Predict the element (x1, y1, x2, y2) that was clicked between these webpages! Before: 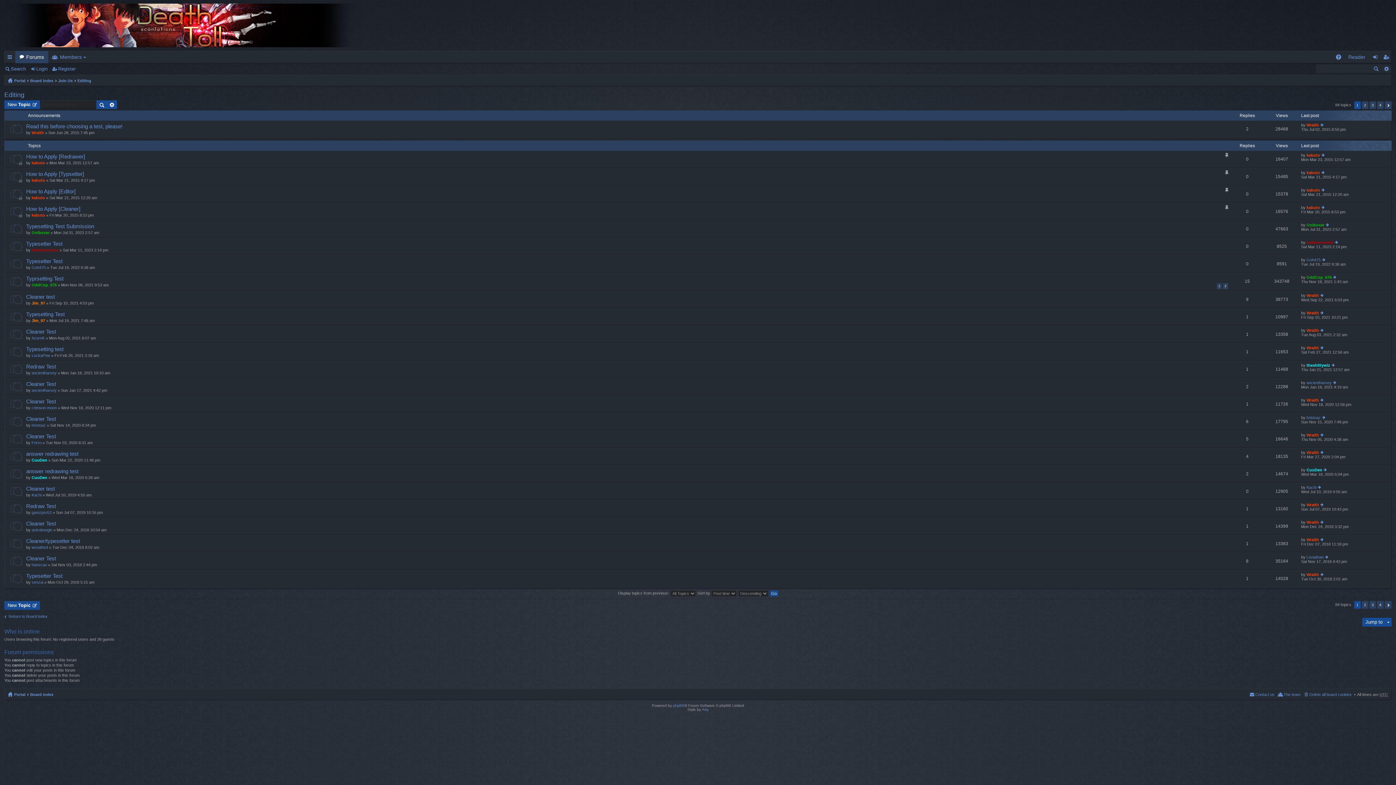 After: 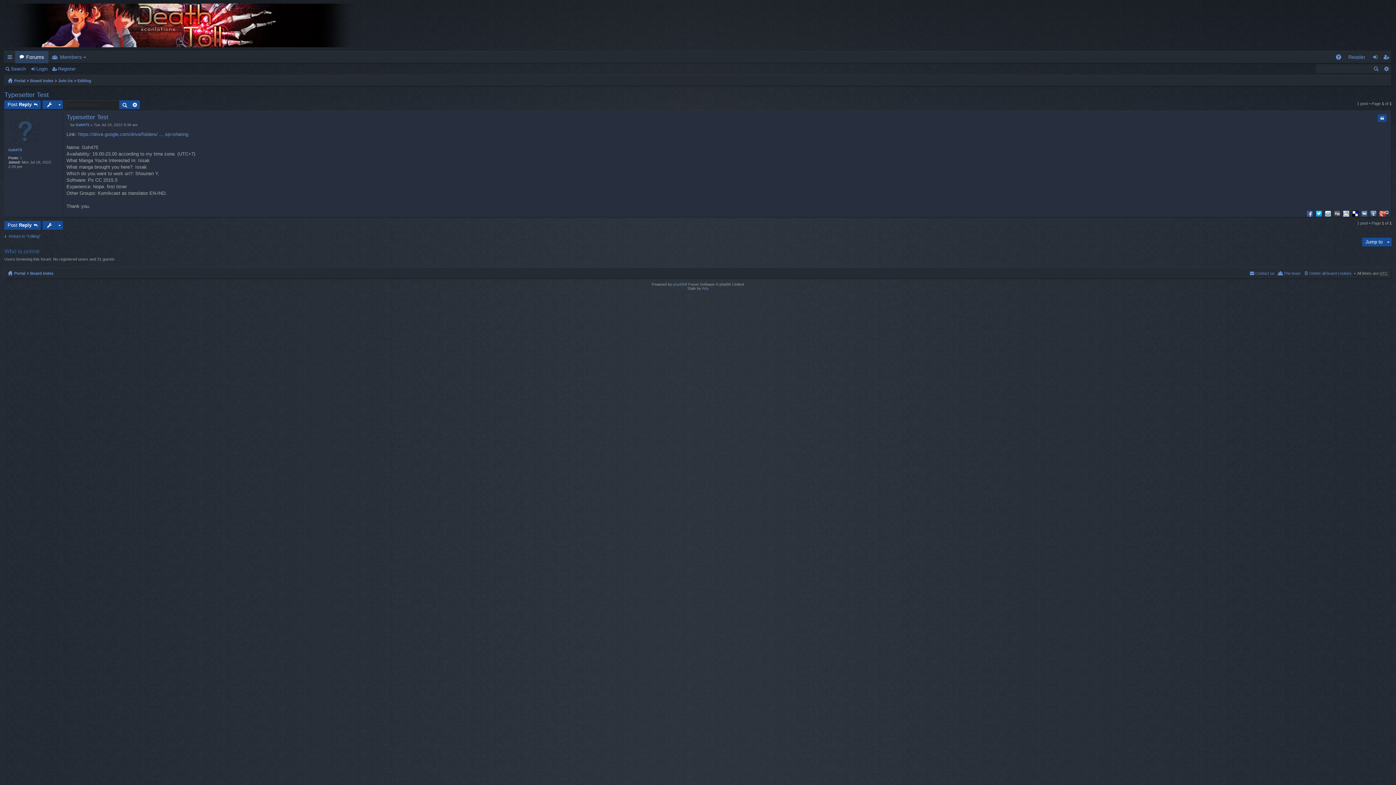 Action: bbox: (26, 258, 62, 265) label: Typesetter Test